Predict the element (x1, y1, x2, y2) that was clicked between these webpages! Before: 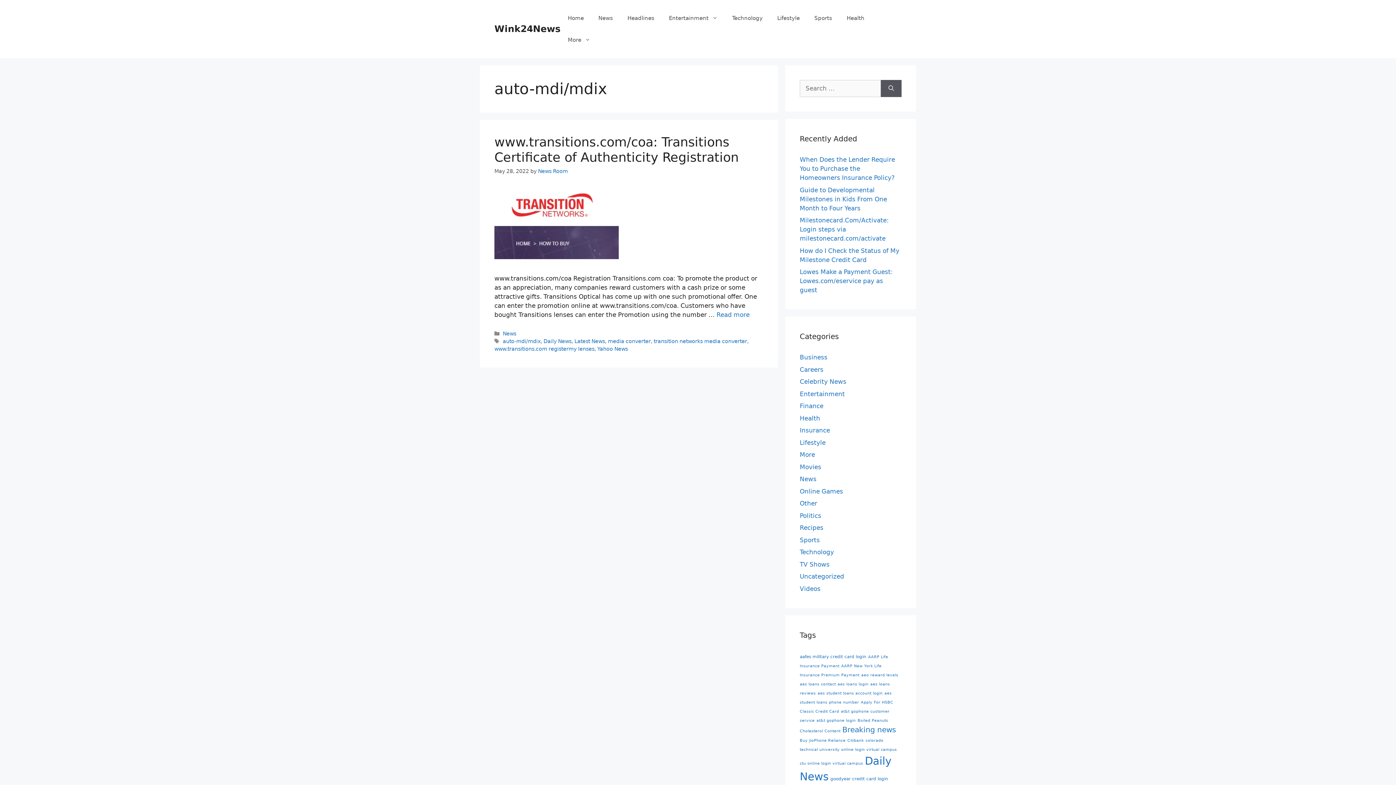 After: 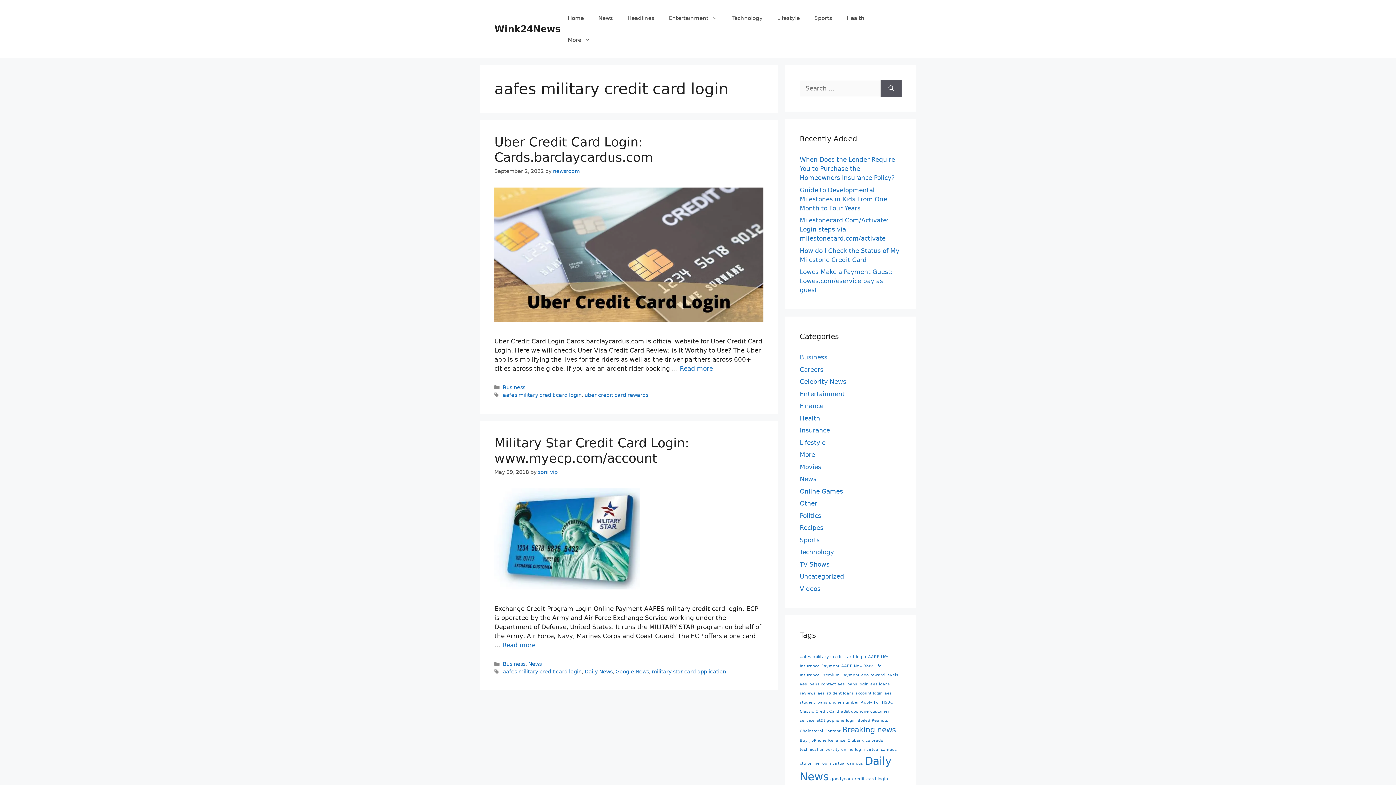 Action: label: aafes military credit card login (2 items) bbox: (800, 654, 866, 659)